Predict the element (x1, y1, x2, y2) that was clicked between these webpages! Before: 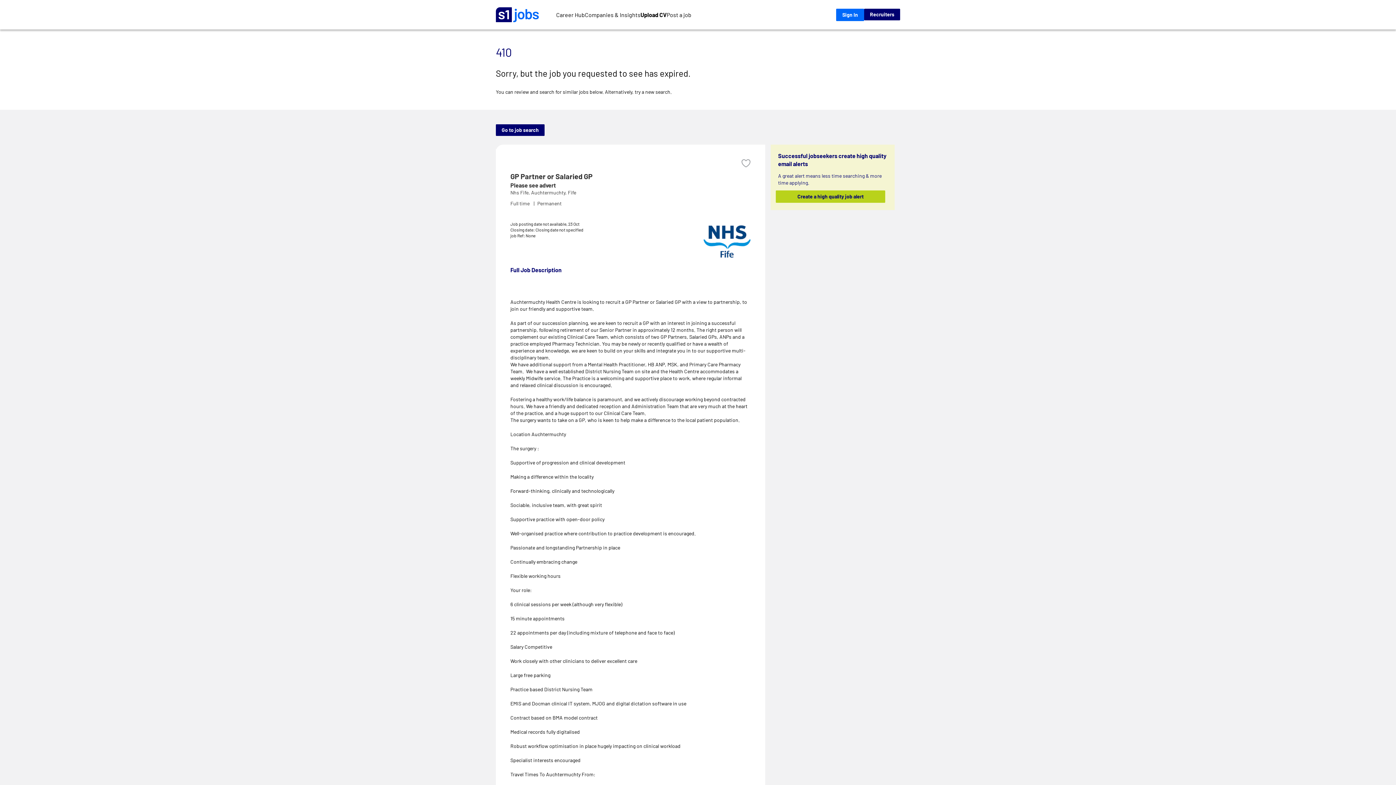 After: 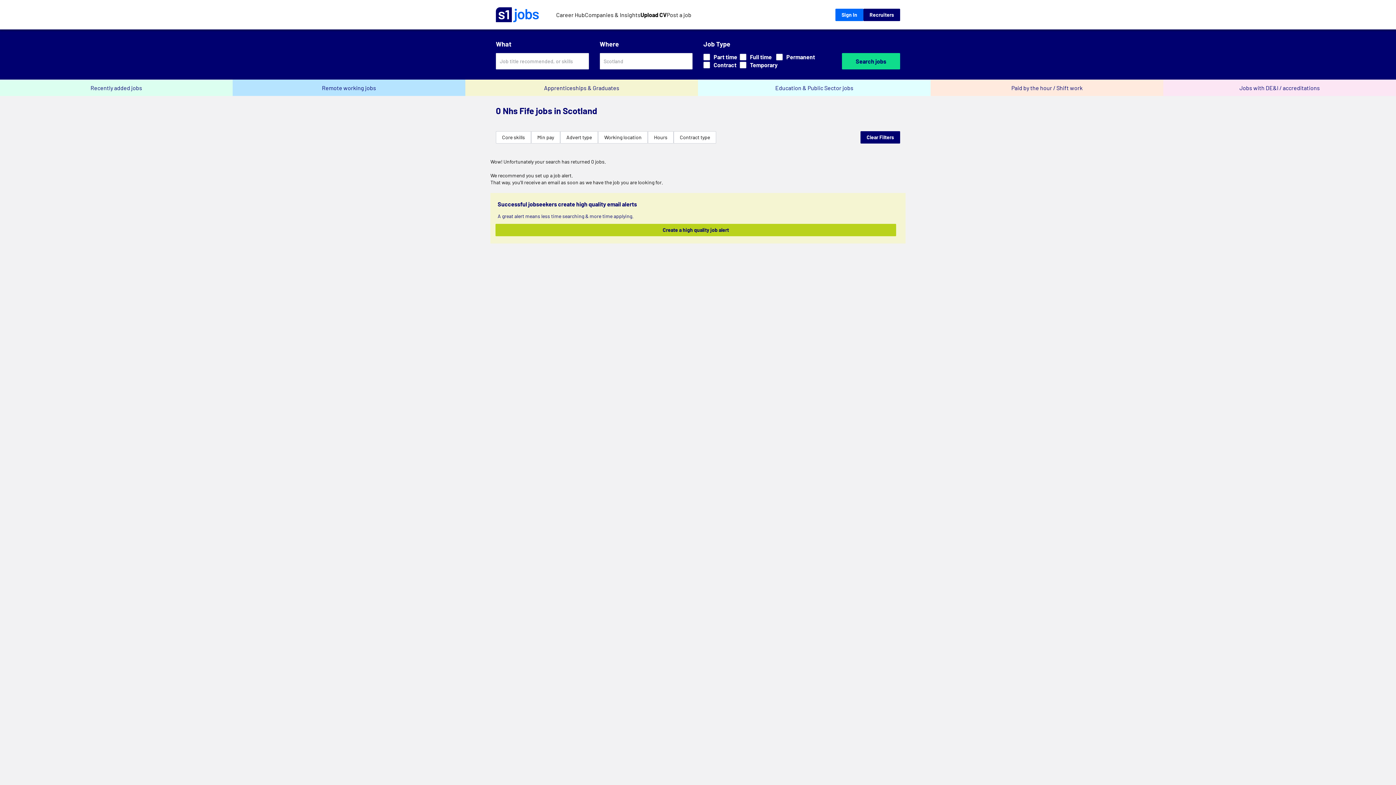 Action: bbox: (703, 225, 751, 259)